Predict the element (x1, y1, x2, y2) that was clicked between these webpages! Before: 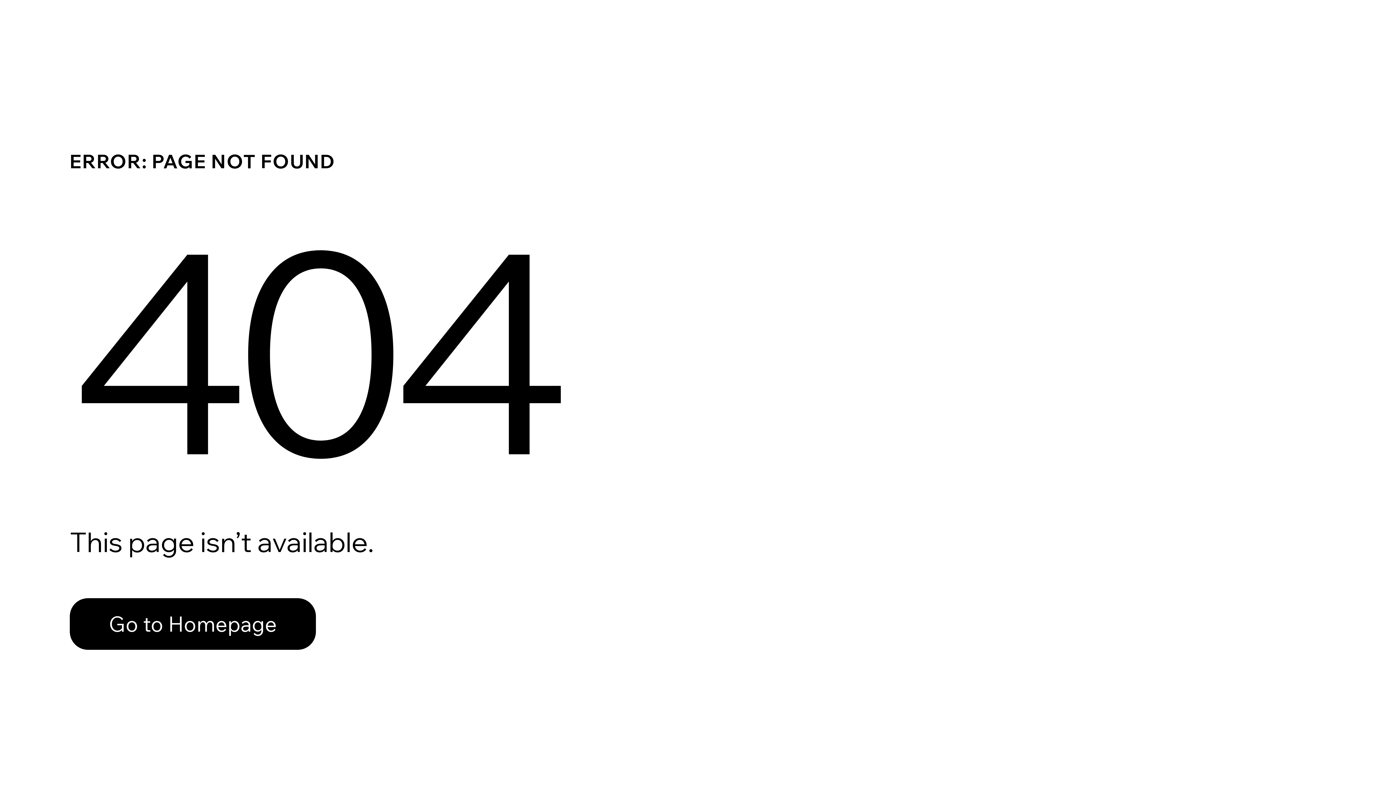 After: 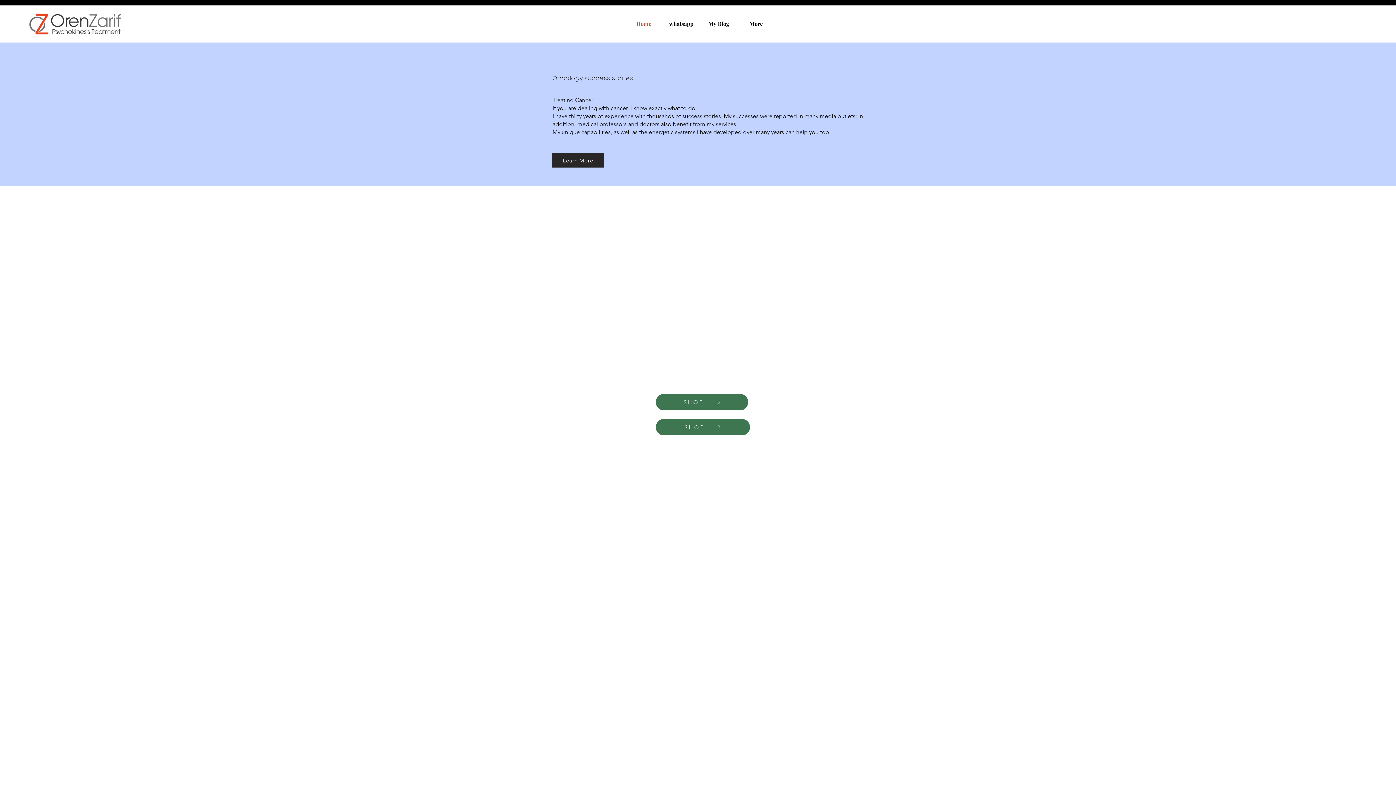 Action: label: Go to Homepage bbox: (69, 582, 768, 659)